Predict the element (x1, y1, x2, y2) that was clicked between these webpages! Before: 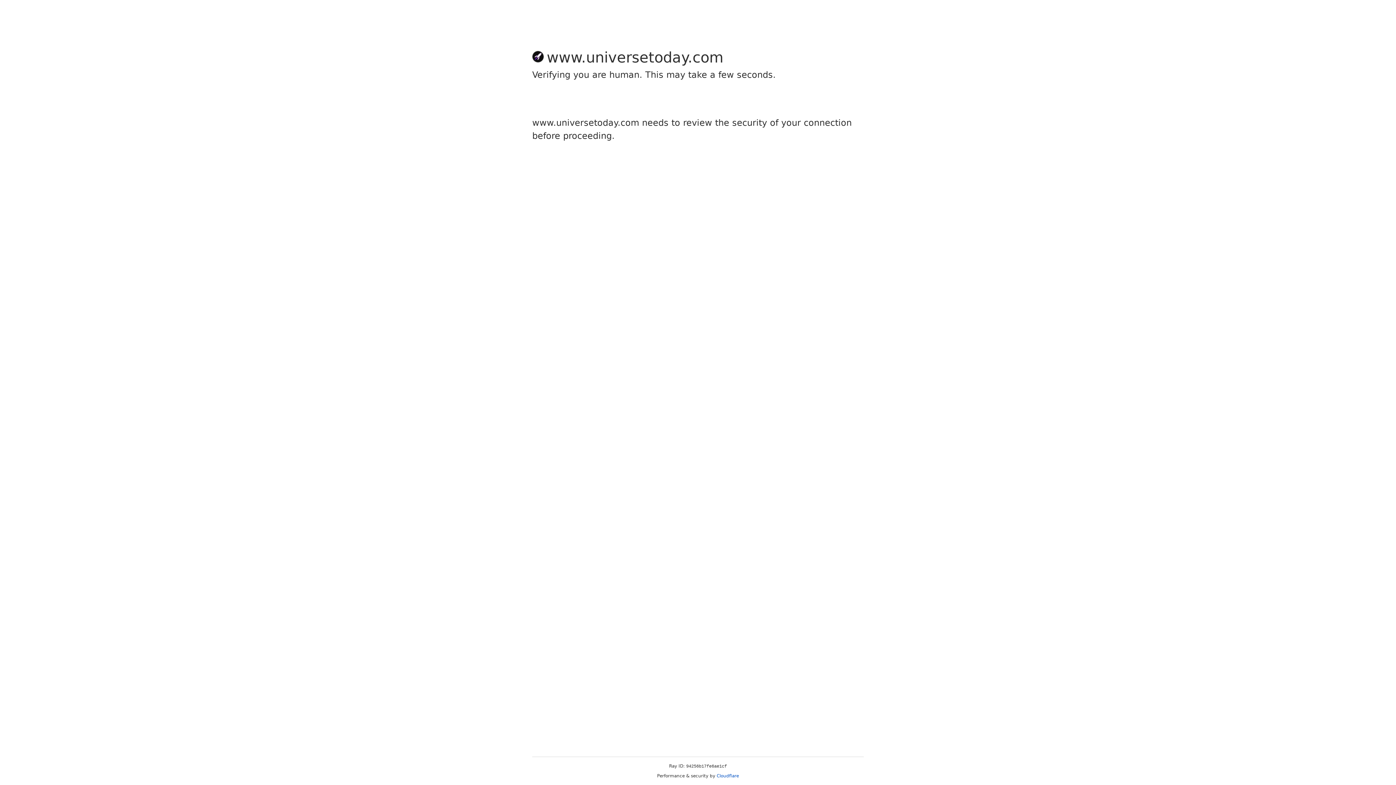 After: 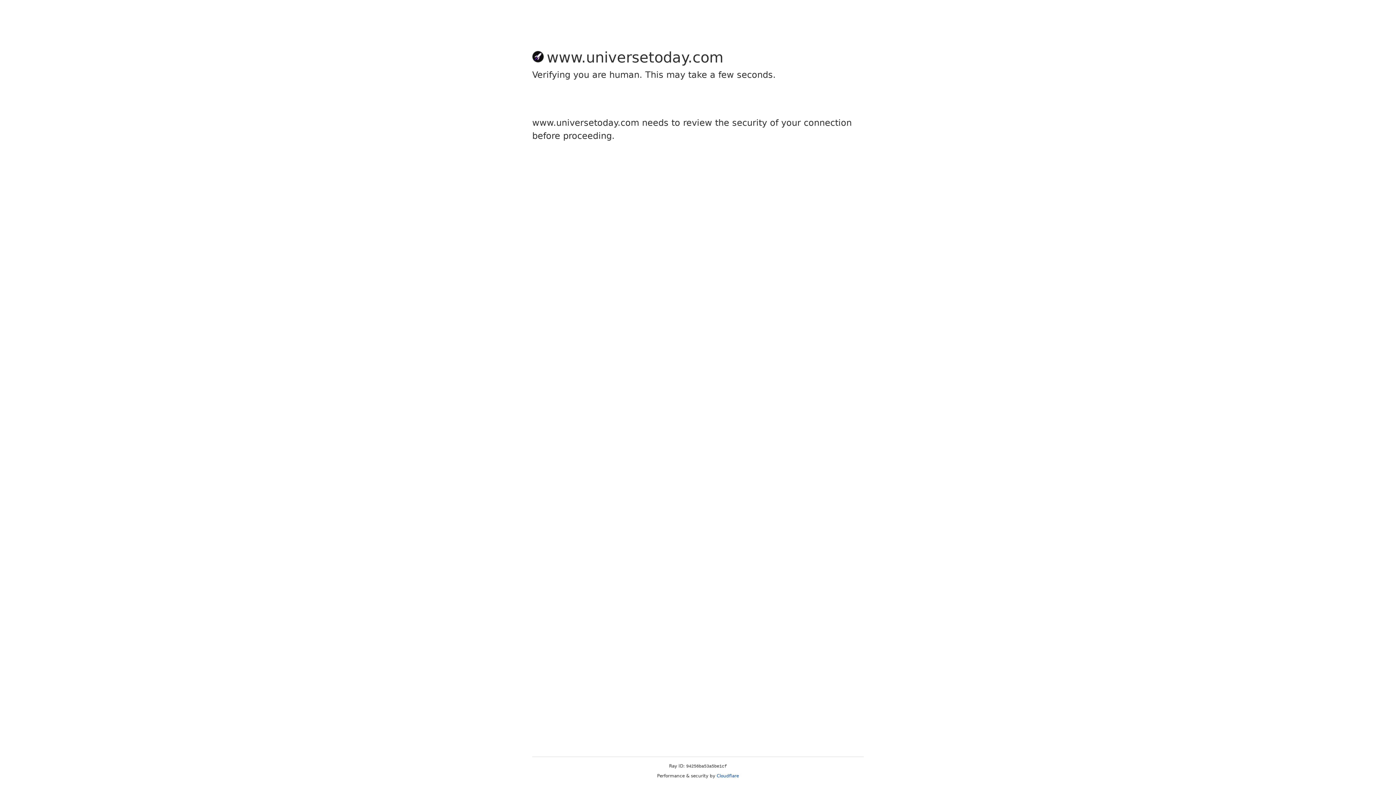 Action: bbox: (716, 773, 739, 778) label: Cloudflare